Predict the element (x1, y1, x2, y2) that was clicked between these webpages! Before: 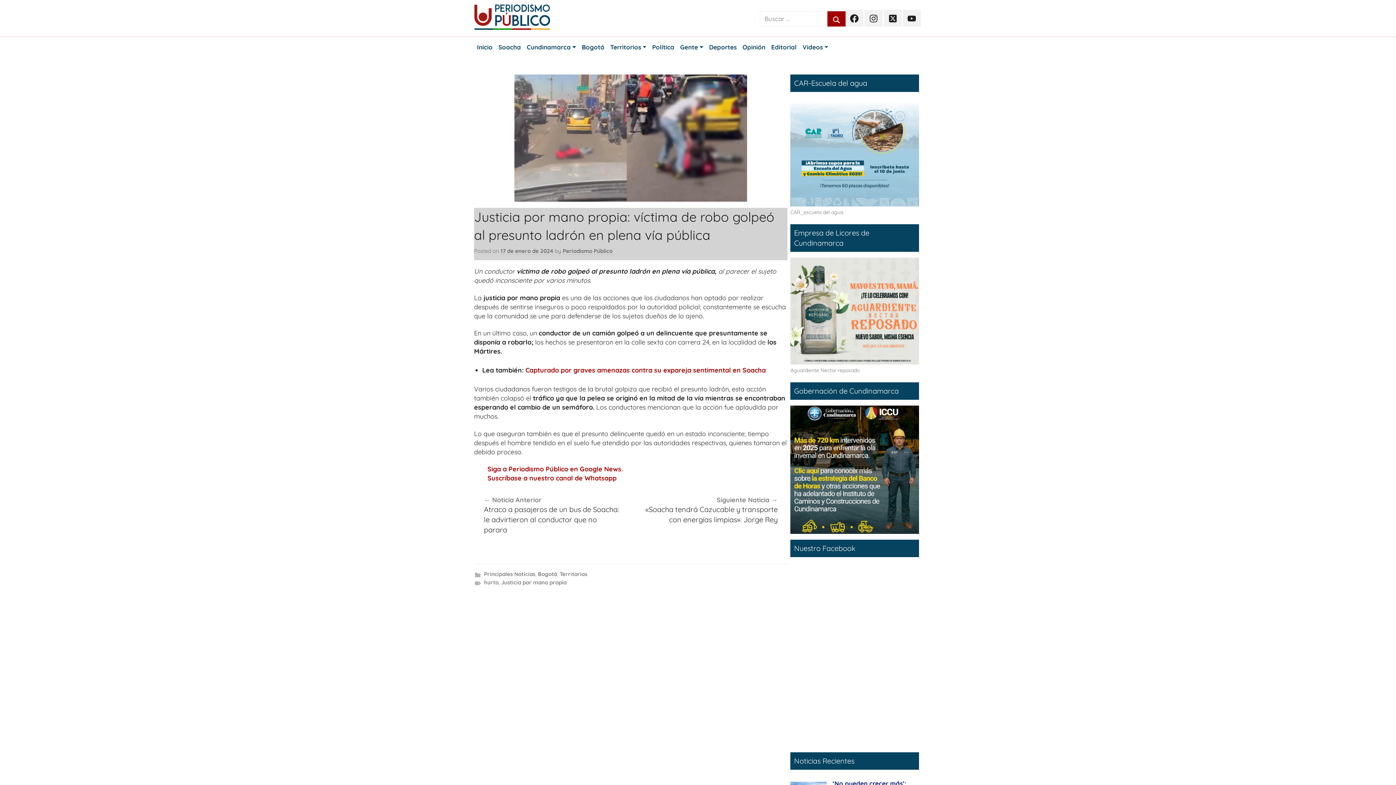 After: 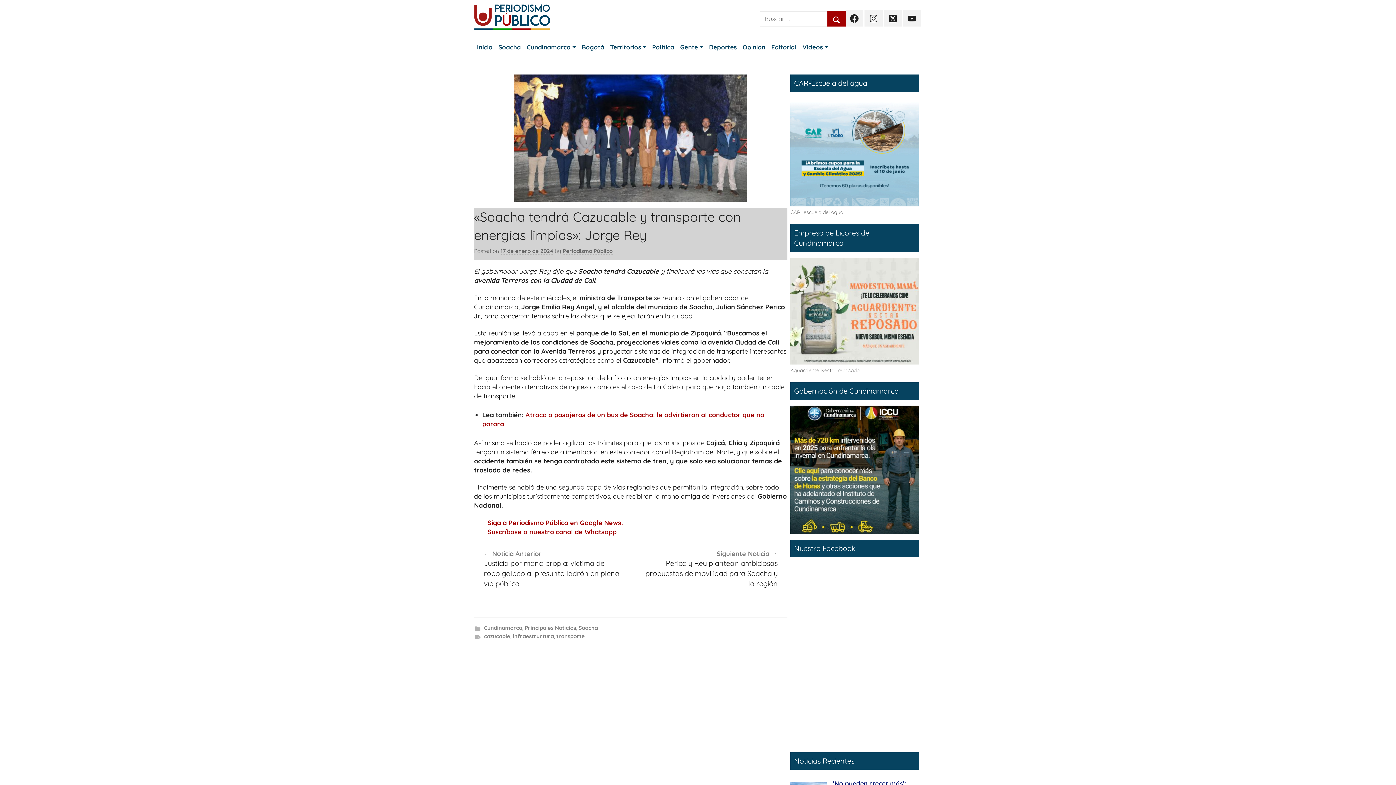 Action: bbox: (640, 495, 777, 525) label: Siguiente Noticia
«Soacha tendrá Cazucable y transporte con energías limpias»: Jorge Rey